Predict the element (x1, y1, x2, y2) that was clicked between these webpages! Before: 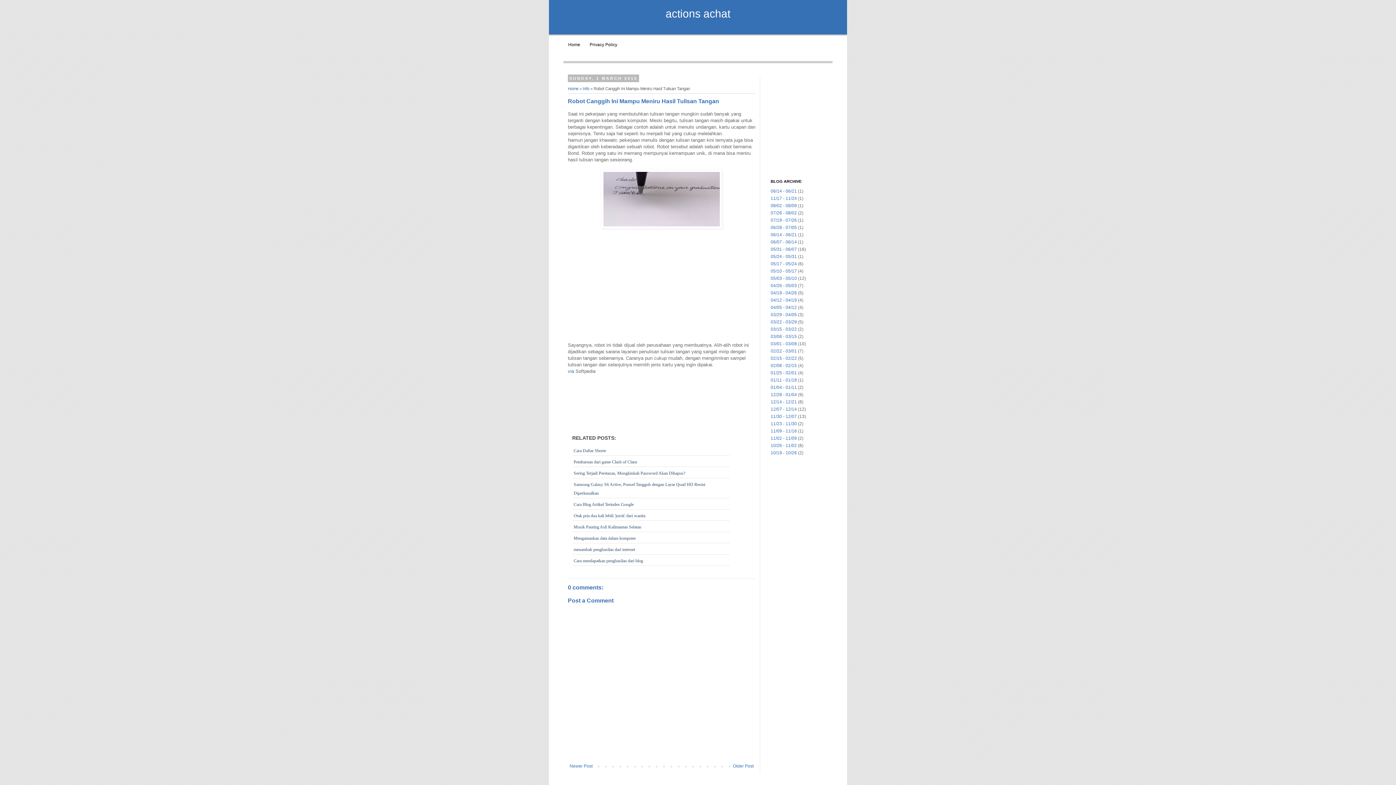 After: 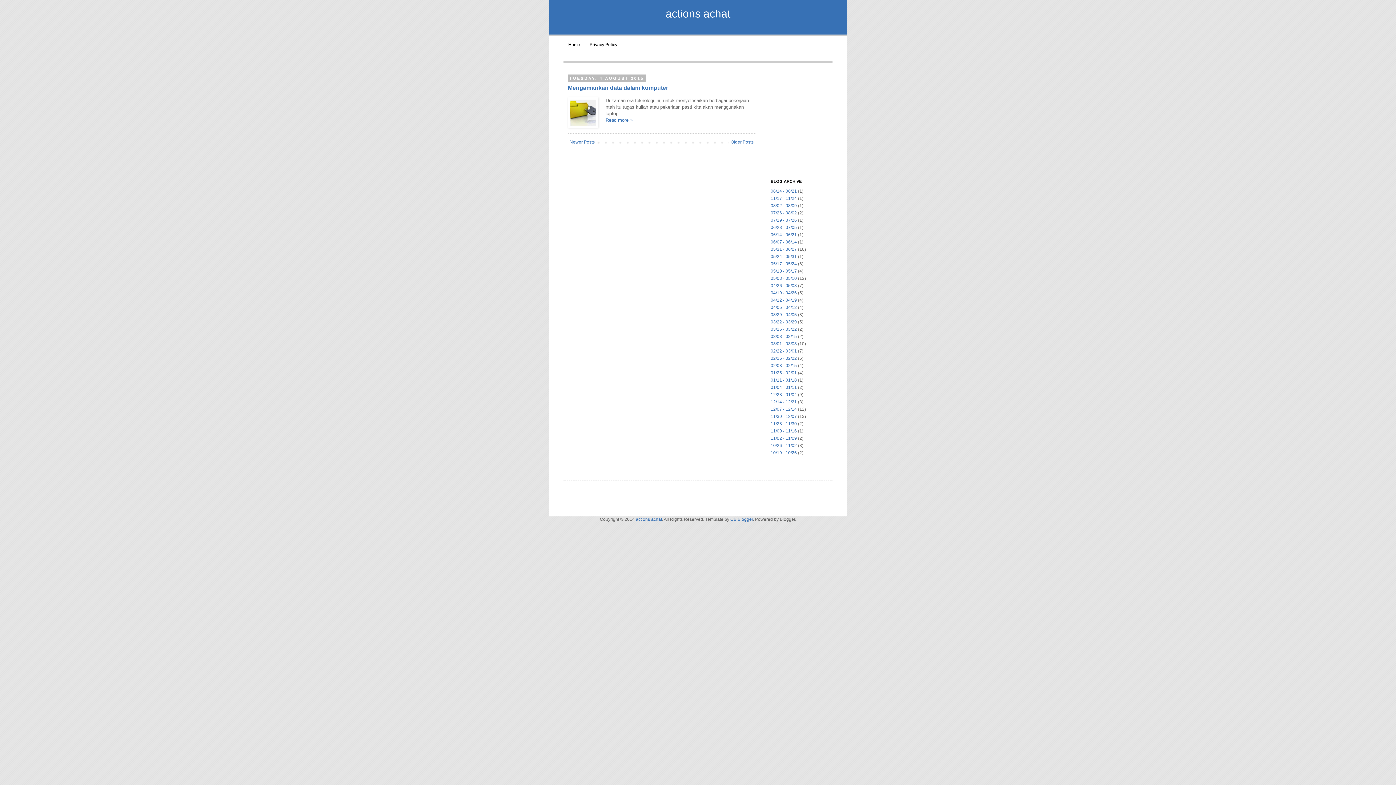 Action: label: 08/02 - 08/09 bbox: (770, 203, 797, 208)